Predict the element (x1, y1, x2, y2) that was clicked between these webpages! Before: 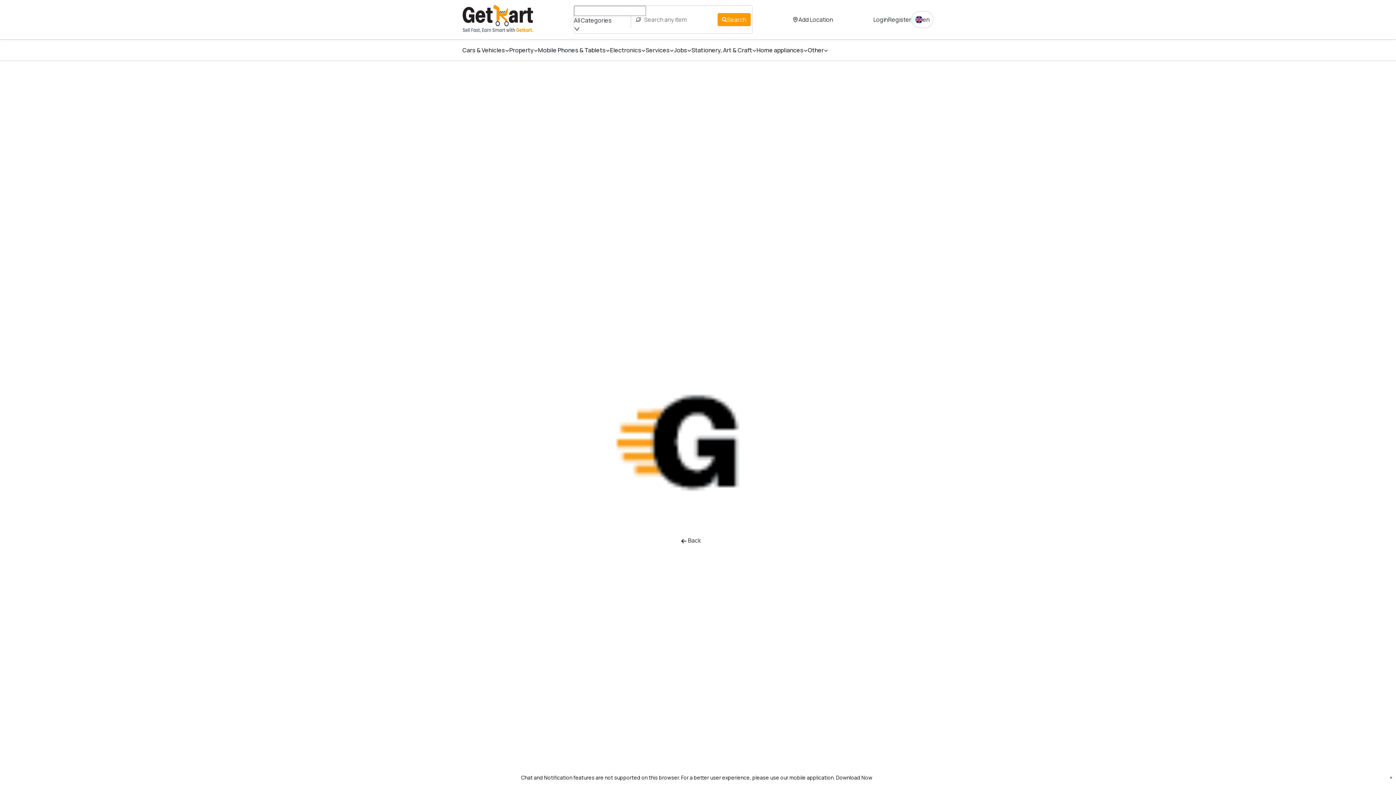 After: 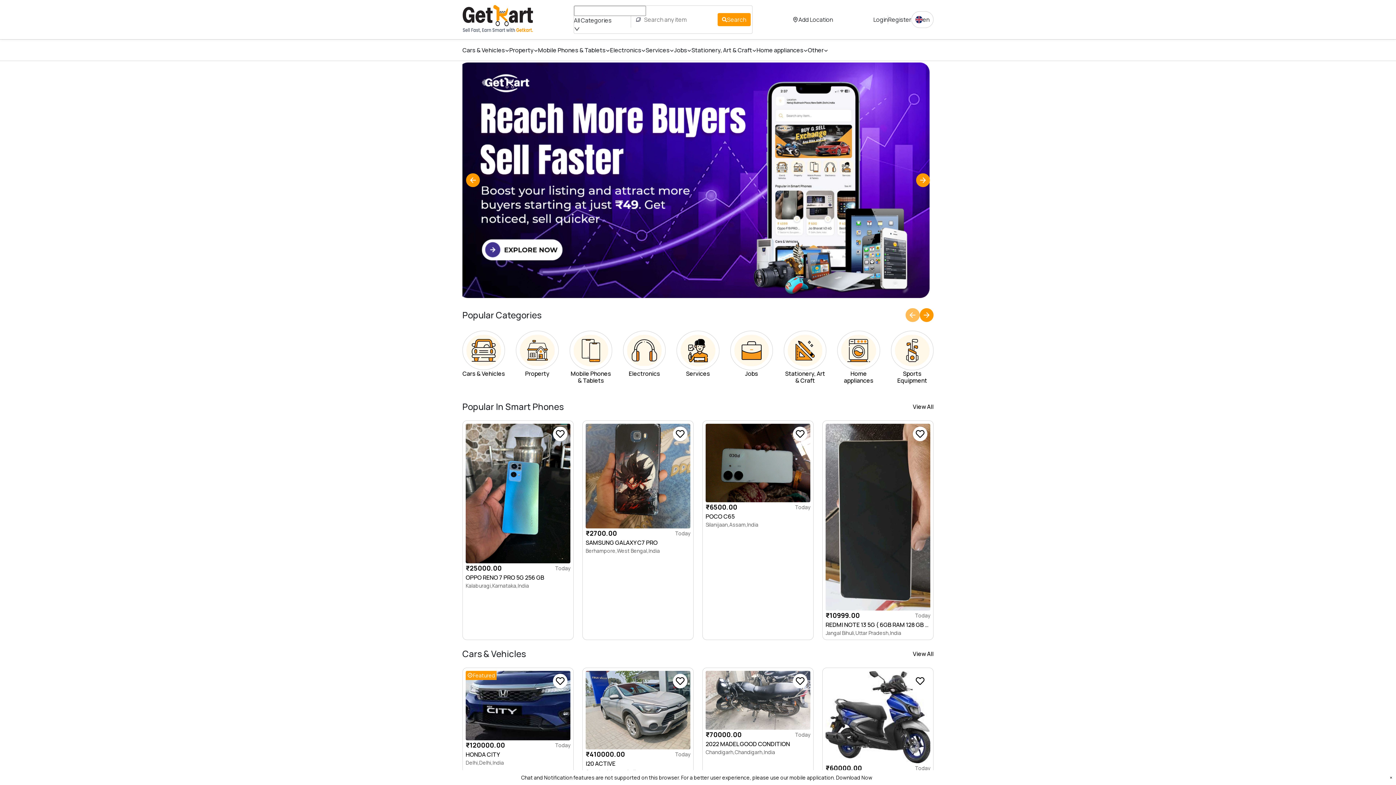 Action: bbox: (462, 15, 533, 23)